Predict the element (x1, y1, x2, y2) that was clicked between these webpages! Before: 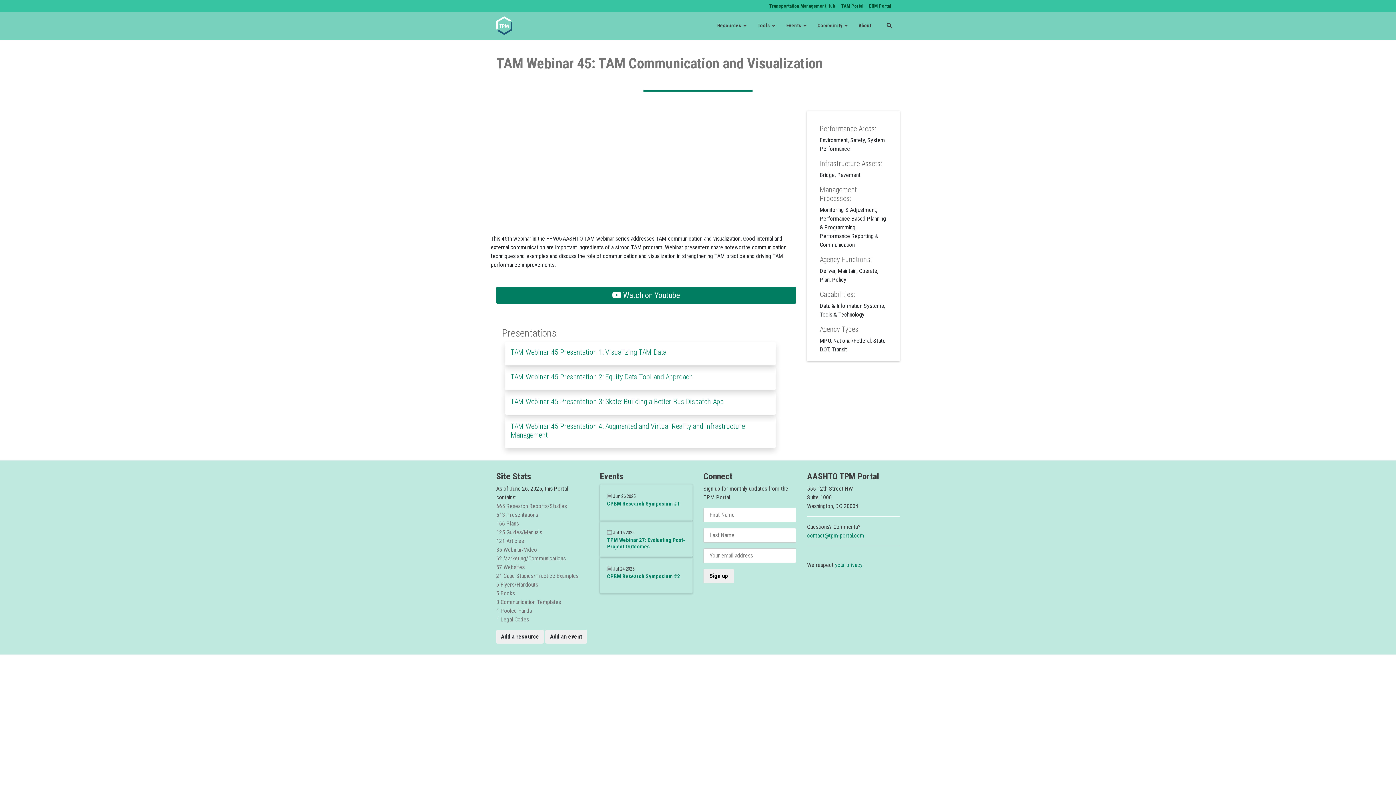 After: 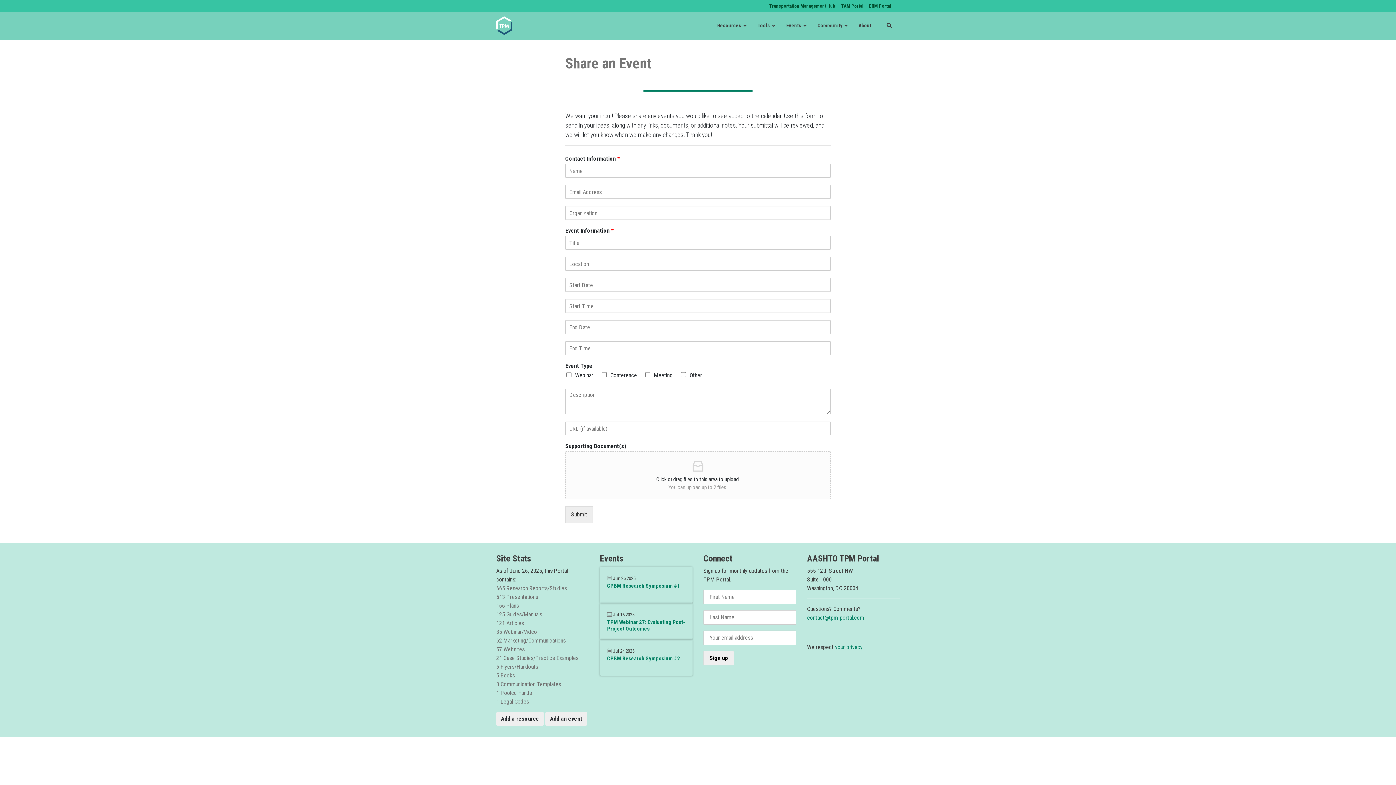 Action: label: Add an event bbox: (545, 630, 587, 644)